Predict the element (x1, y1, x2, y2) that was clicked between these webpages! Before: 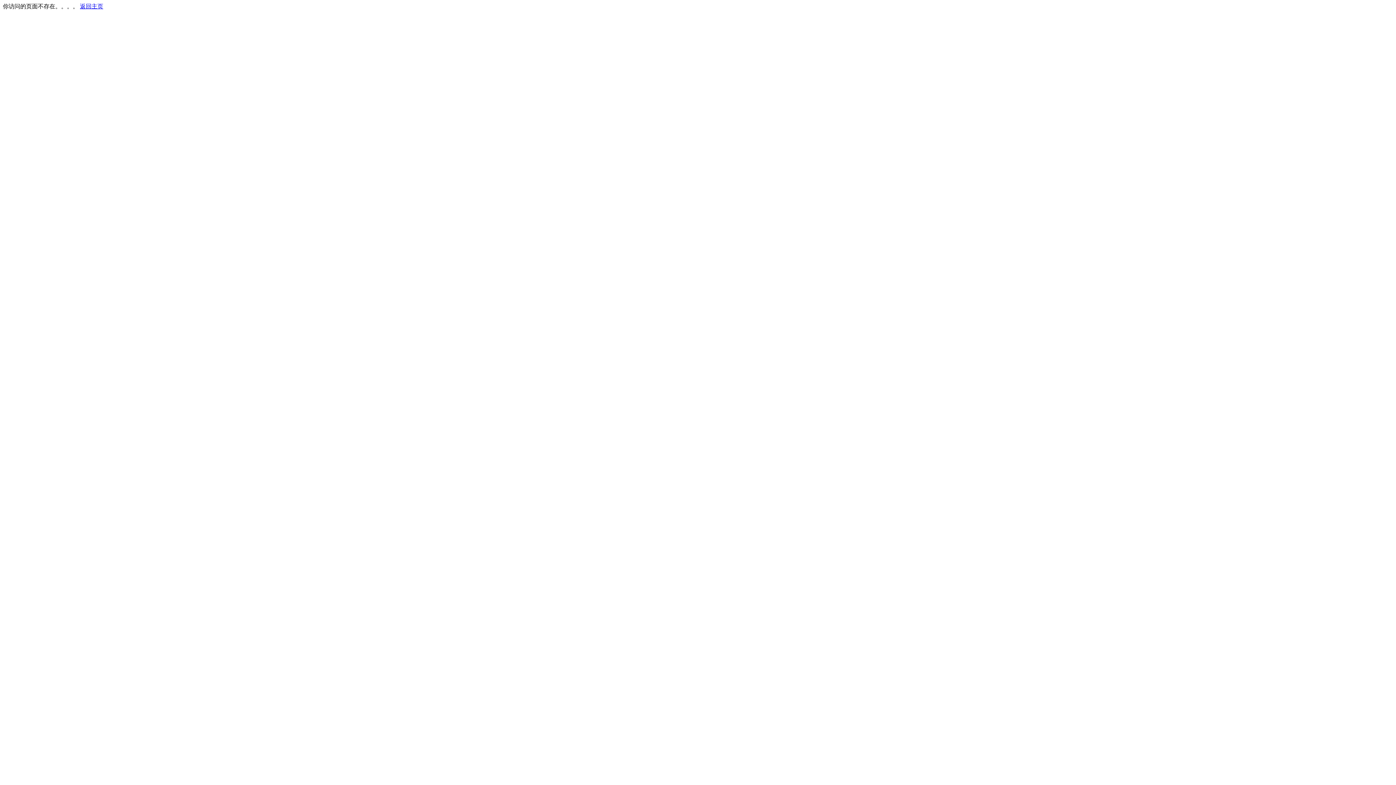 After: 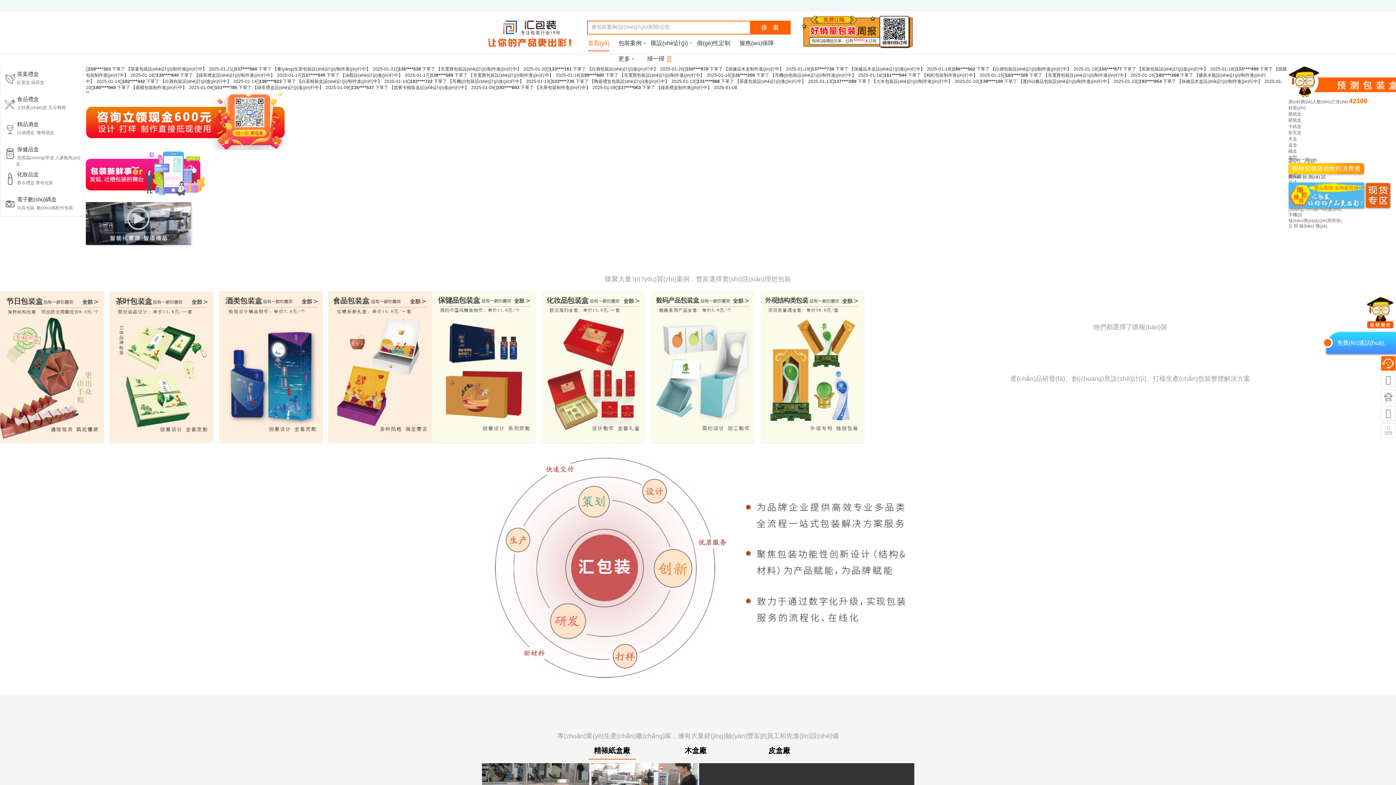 Action: label: 返回主页 bbox: (80, 3, 103, 9)